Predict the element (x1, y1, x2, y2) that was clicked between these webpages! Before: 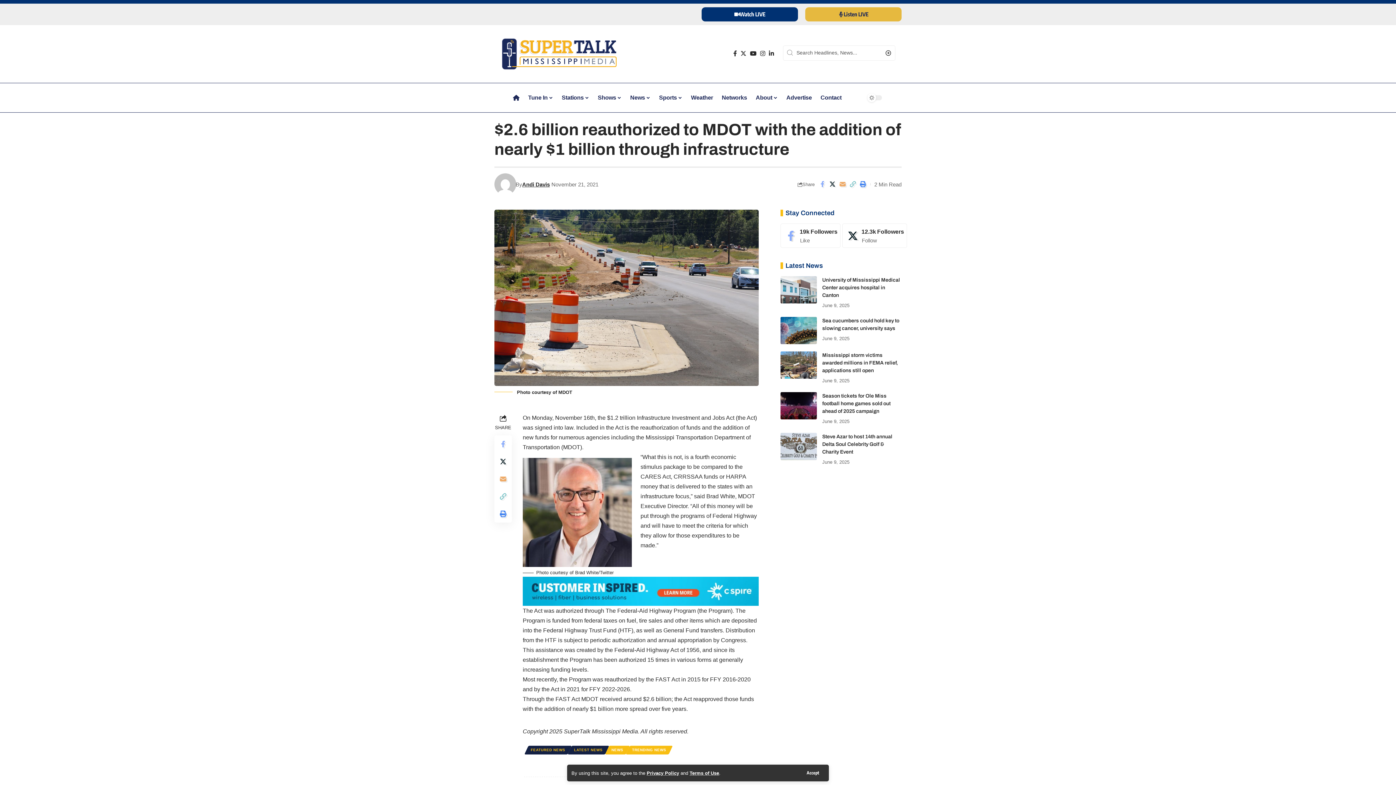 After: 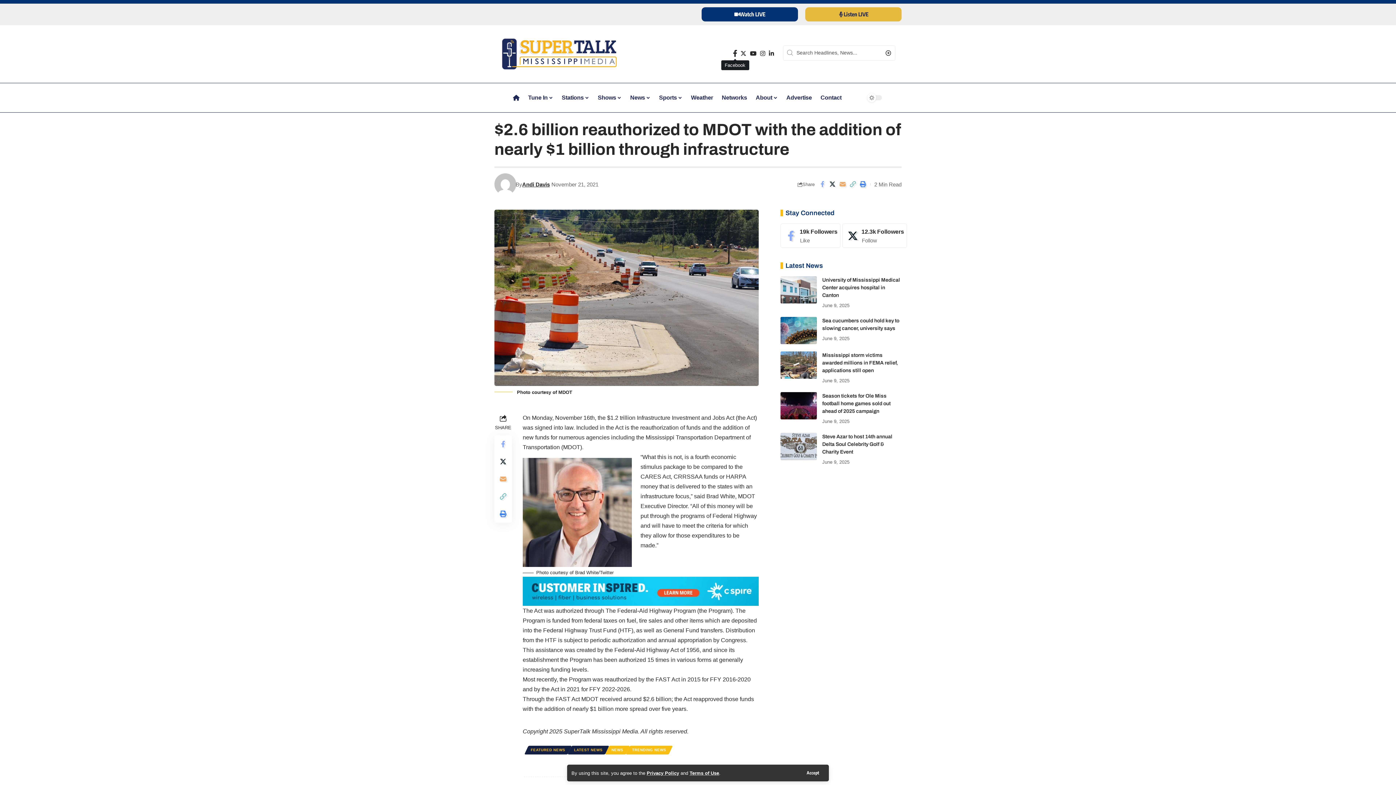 Action: label: Facebook bbox: (731, 48, 738, 58)